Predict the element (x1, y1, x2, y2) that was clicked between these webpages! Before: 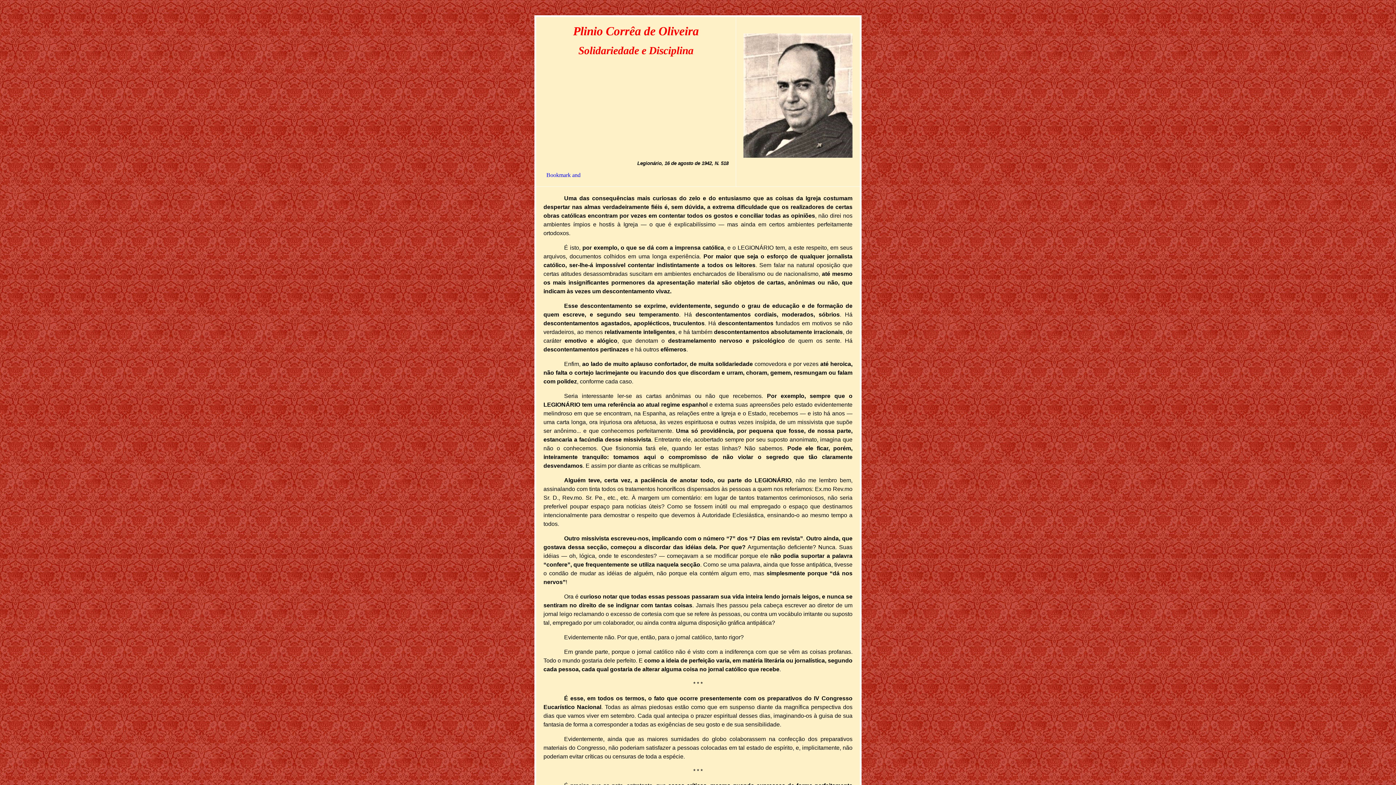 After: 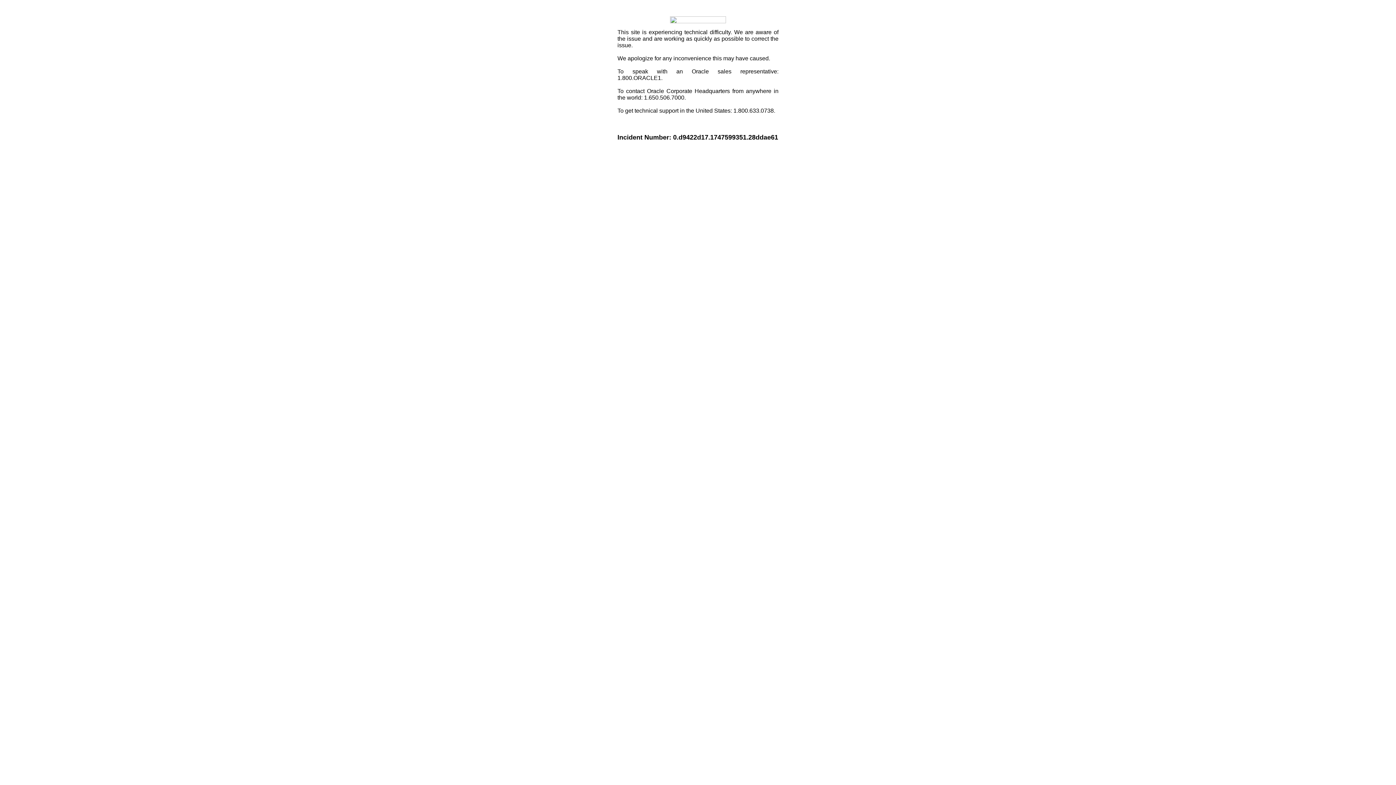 Action: bbox: (546, 172, 592, 178)